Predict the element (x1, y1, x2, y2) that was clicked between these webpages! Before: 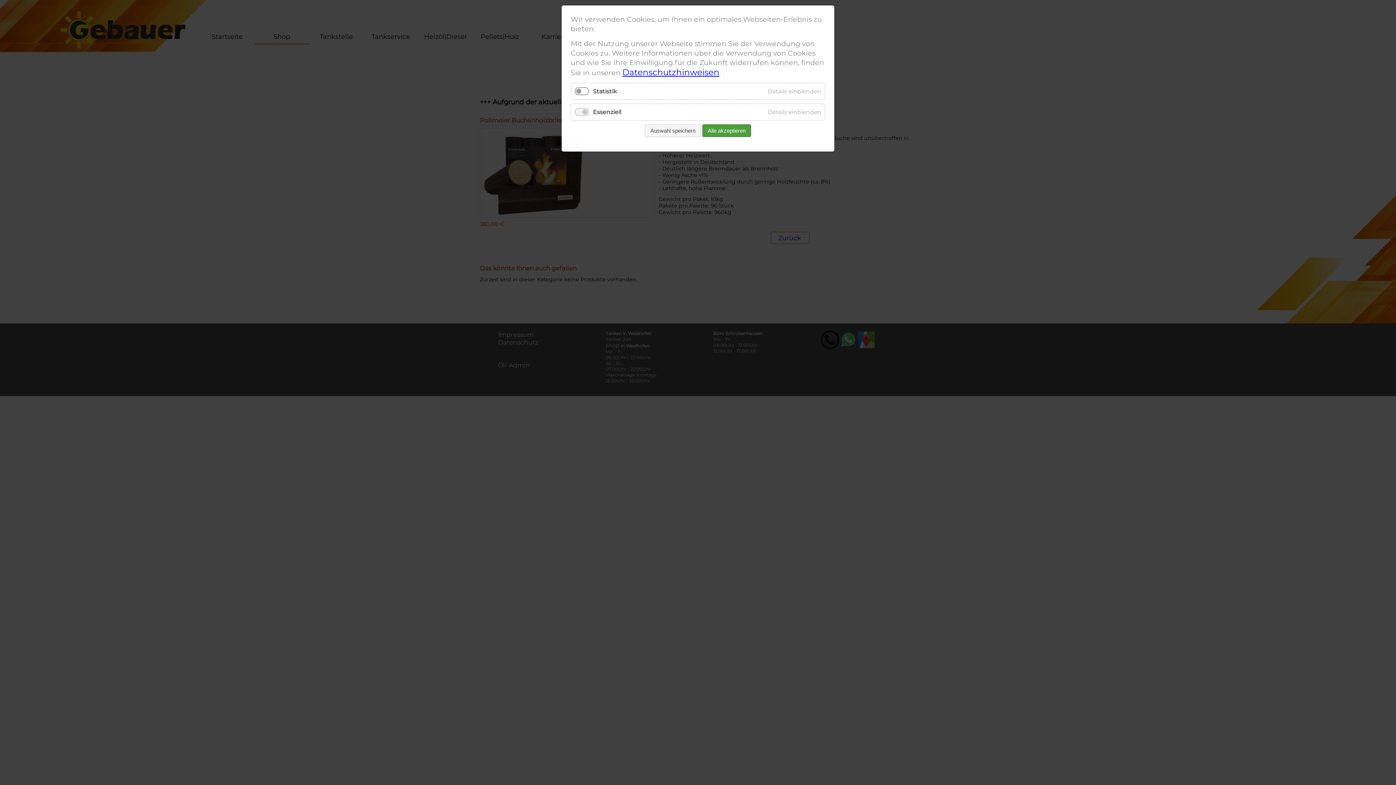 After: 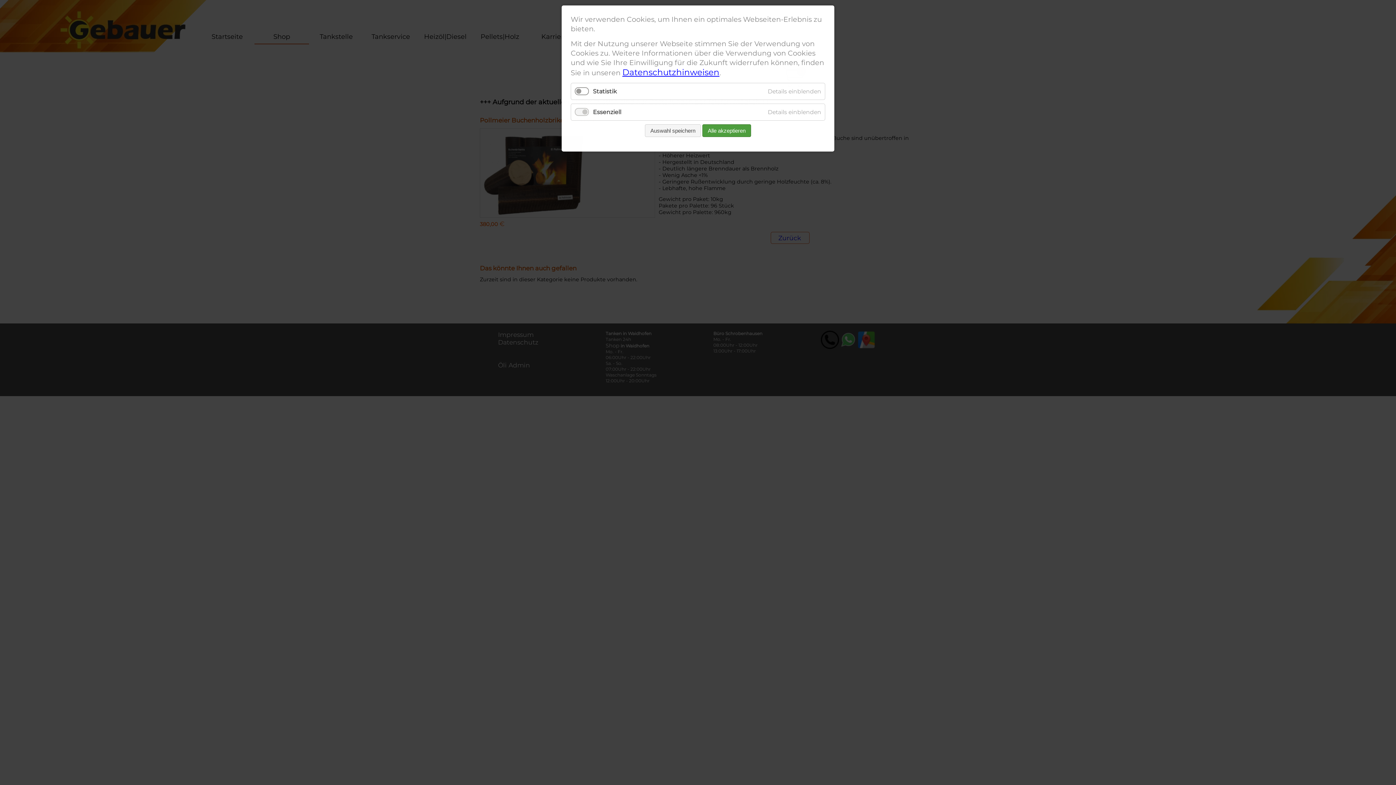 Action: bbox: (622, 67, 719, 77) label: Datenschutzhinweisen